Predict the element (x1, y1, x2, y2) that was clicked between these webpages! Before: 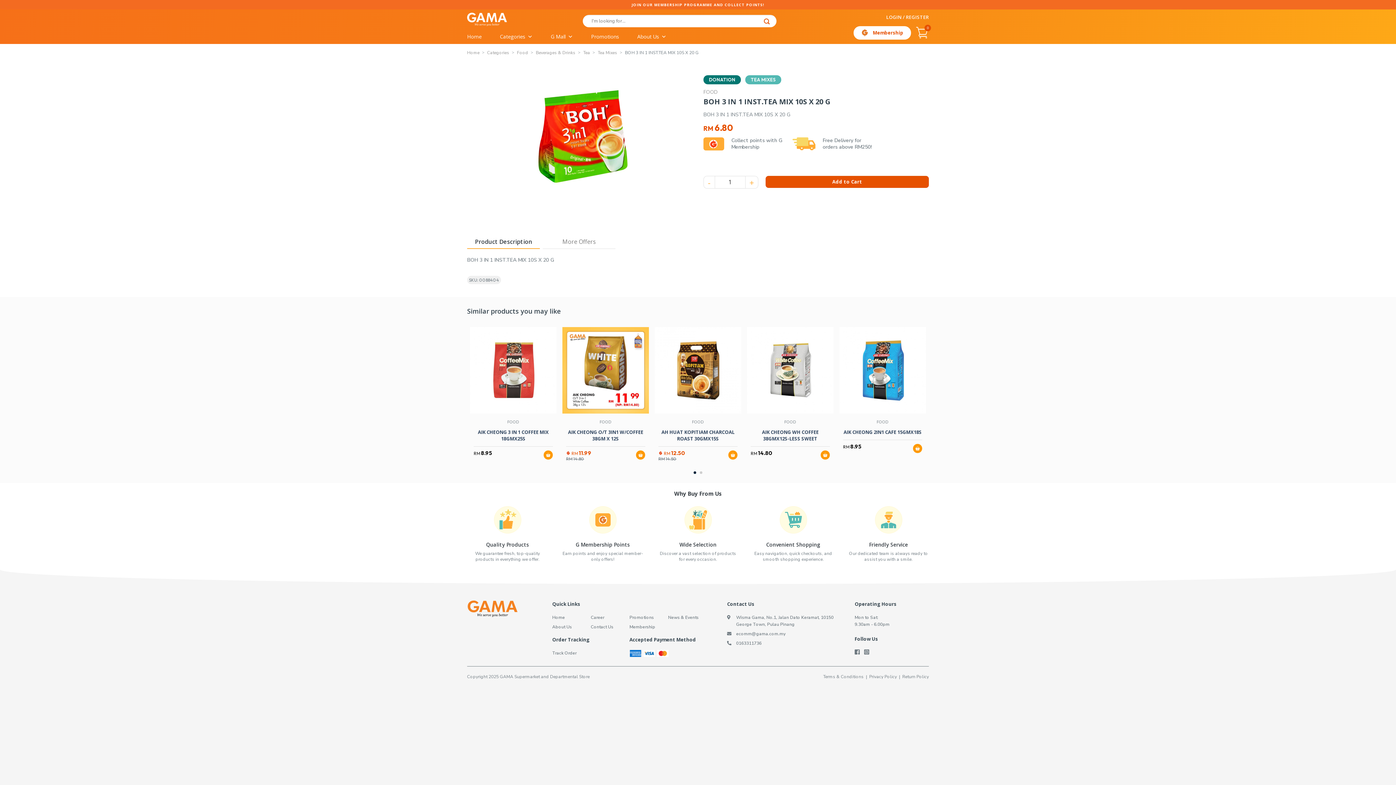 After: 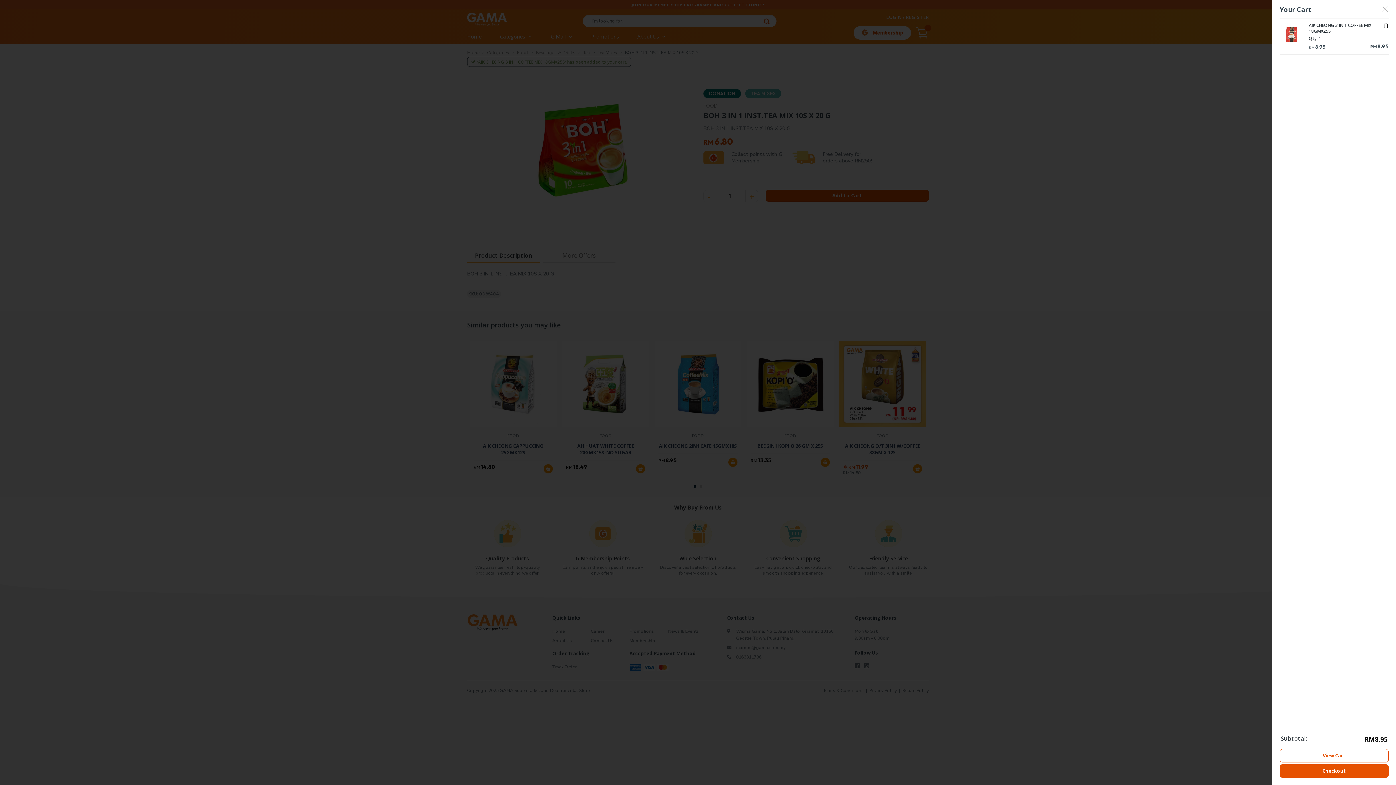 Action: bbox: (543, 450, 553, 459)